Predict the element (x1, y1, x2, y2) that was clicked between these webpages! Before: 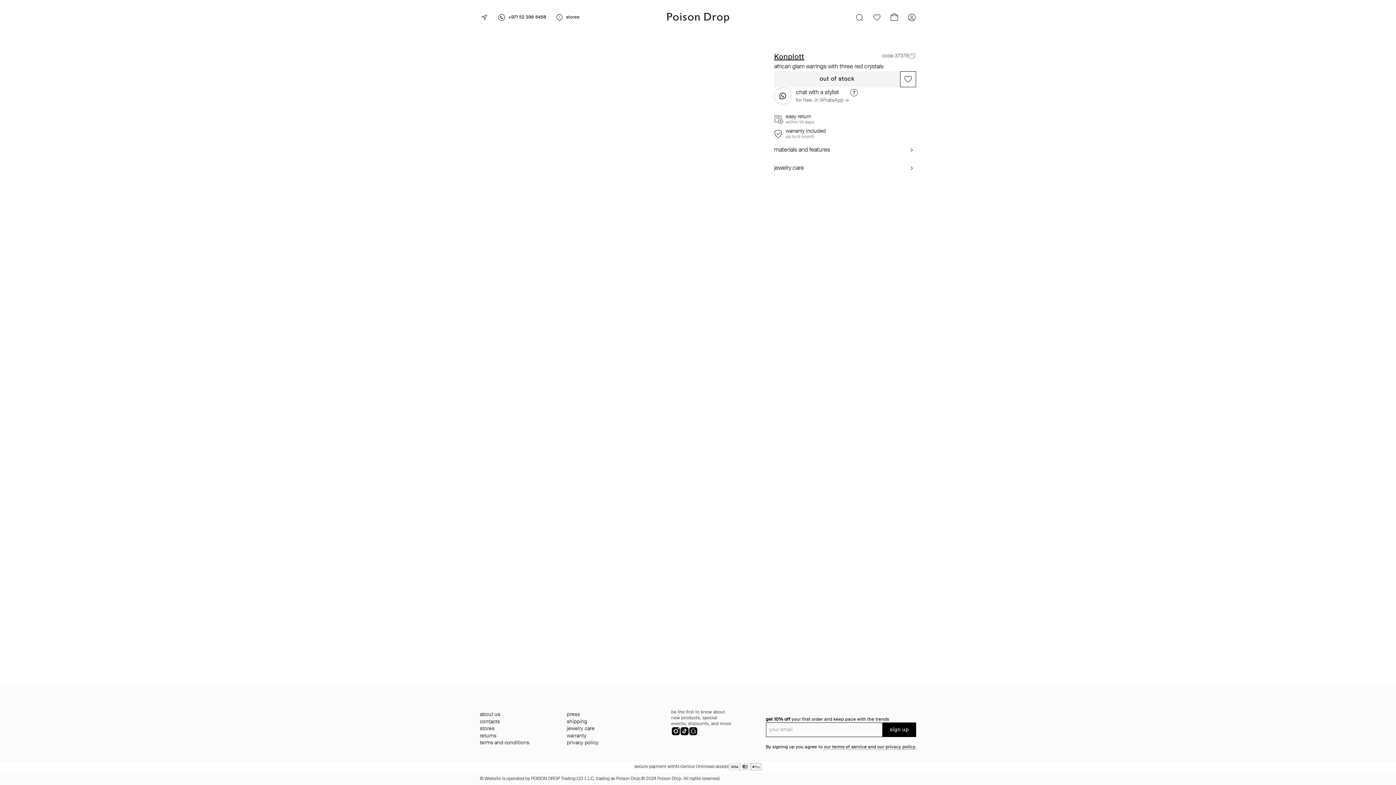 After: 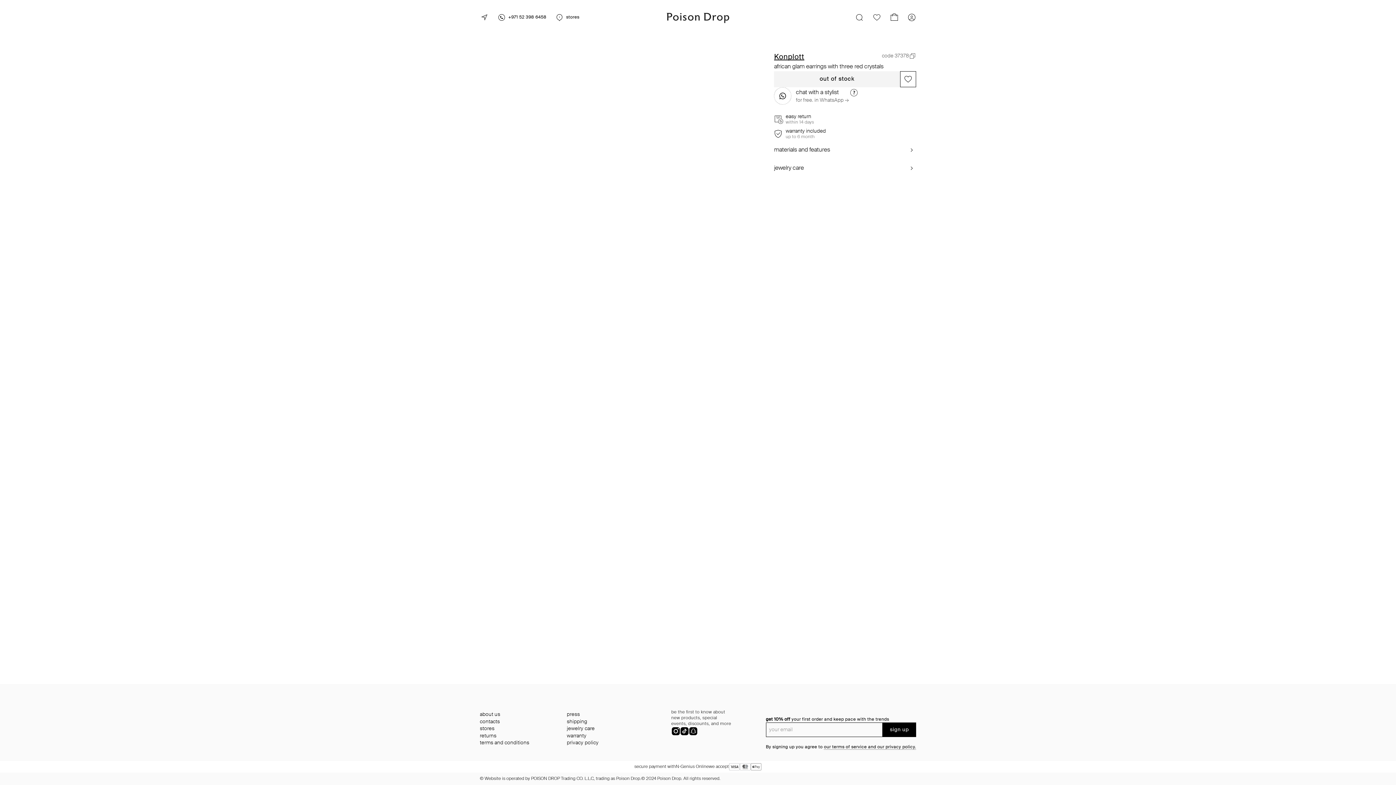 Action: label: code 37378 bbox: (882, 52, 916, 59)